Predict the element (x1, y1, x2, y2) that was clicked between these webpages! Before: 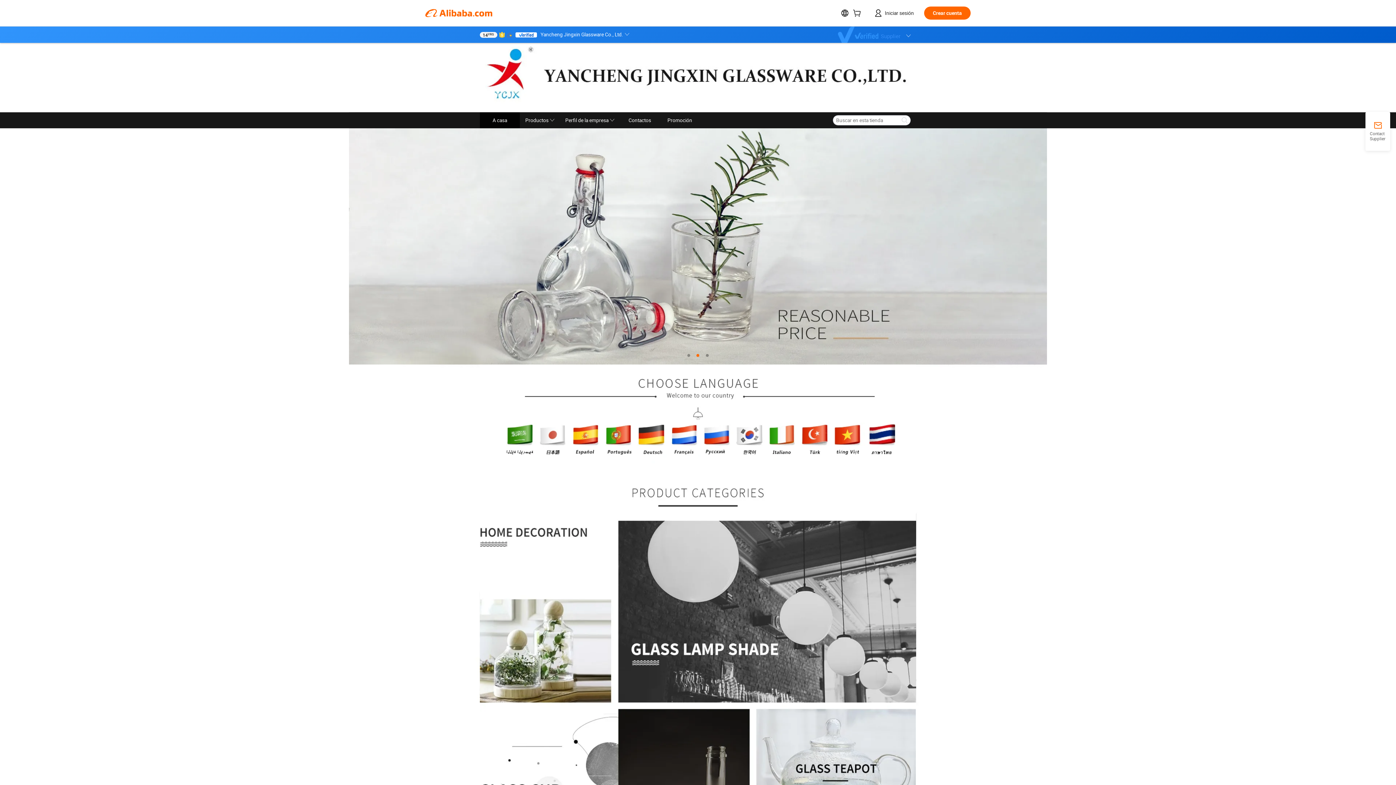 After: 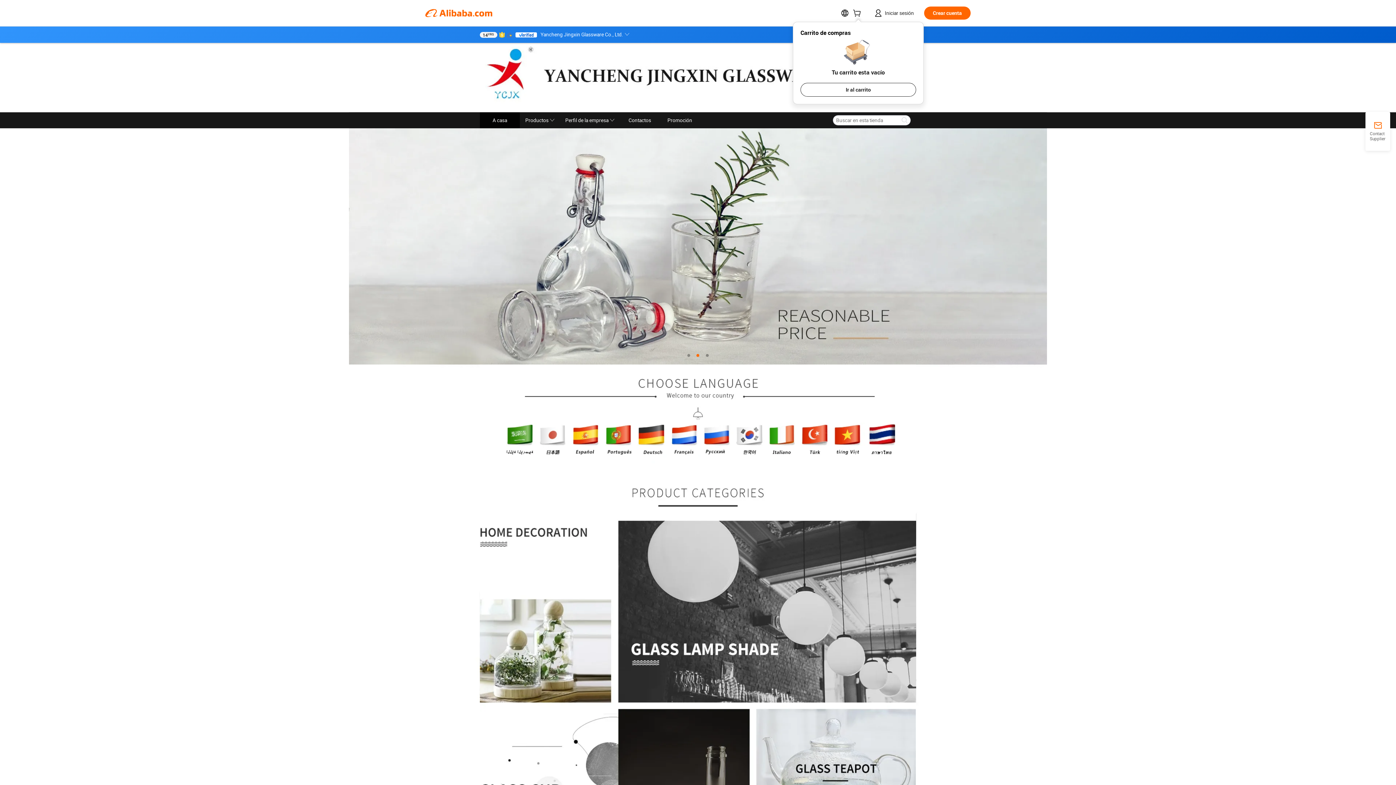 Action: bbox: (853, 11, 864, 17)